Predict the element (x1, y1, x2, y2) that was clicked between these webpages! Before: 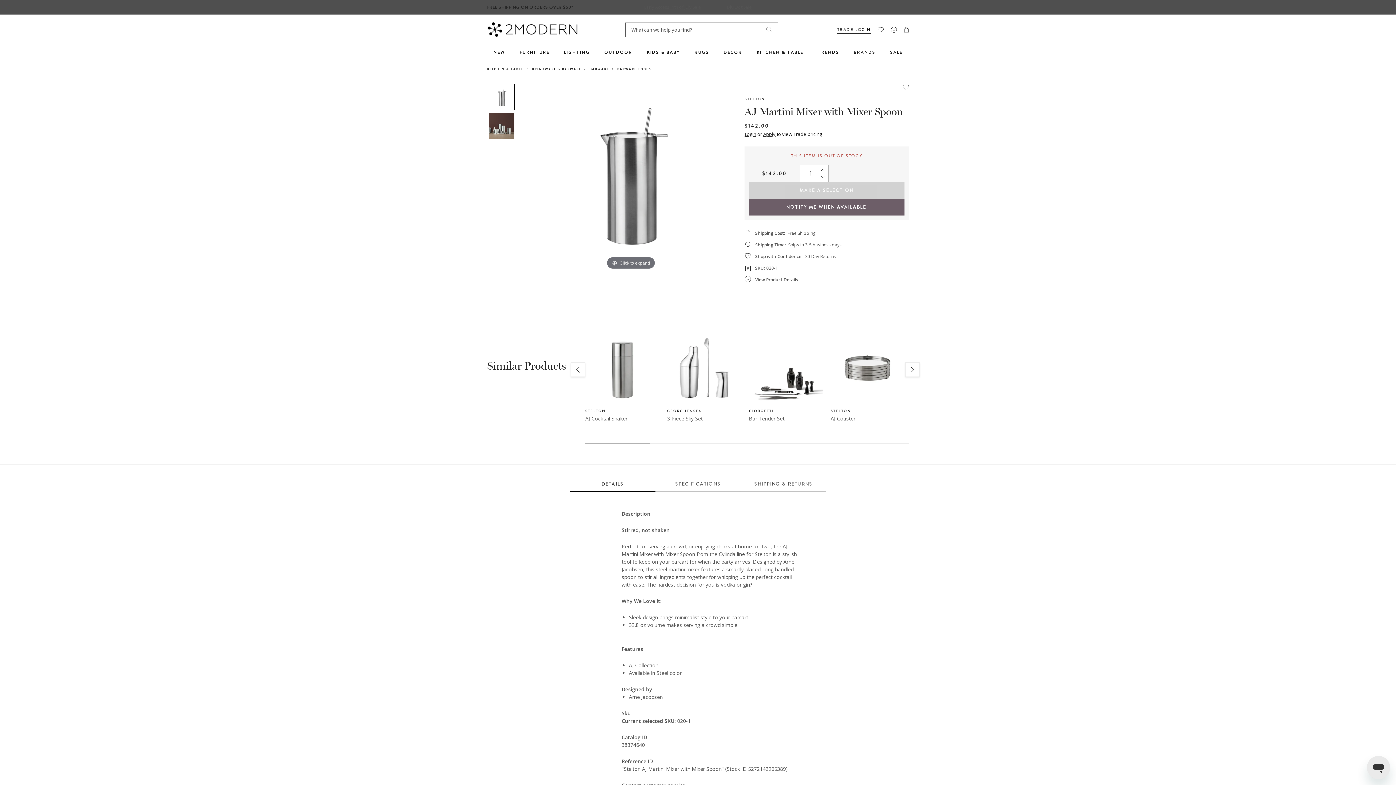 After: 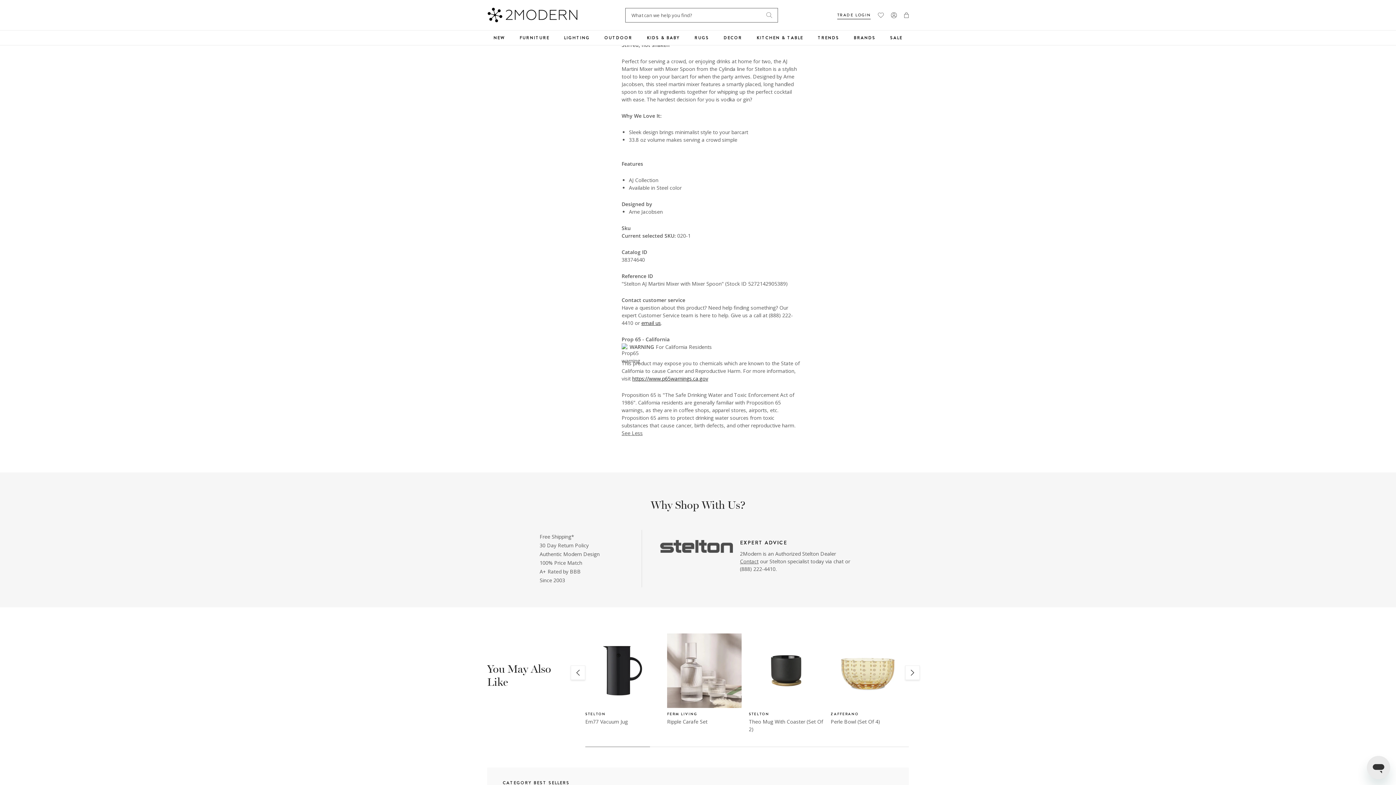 Action: label: See More bbox: (621, 777, 644, 783)